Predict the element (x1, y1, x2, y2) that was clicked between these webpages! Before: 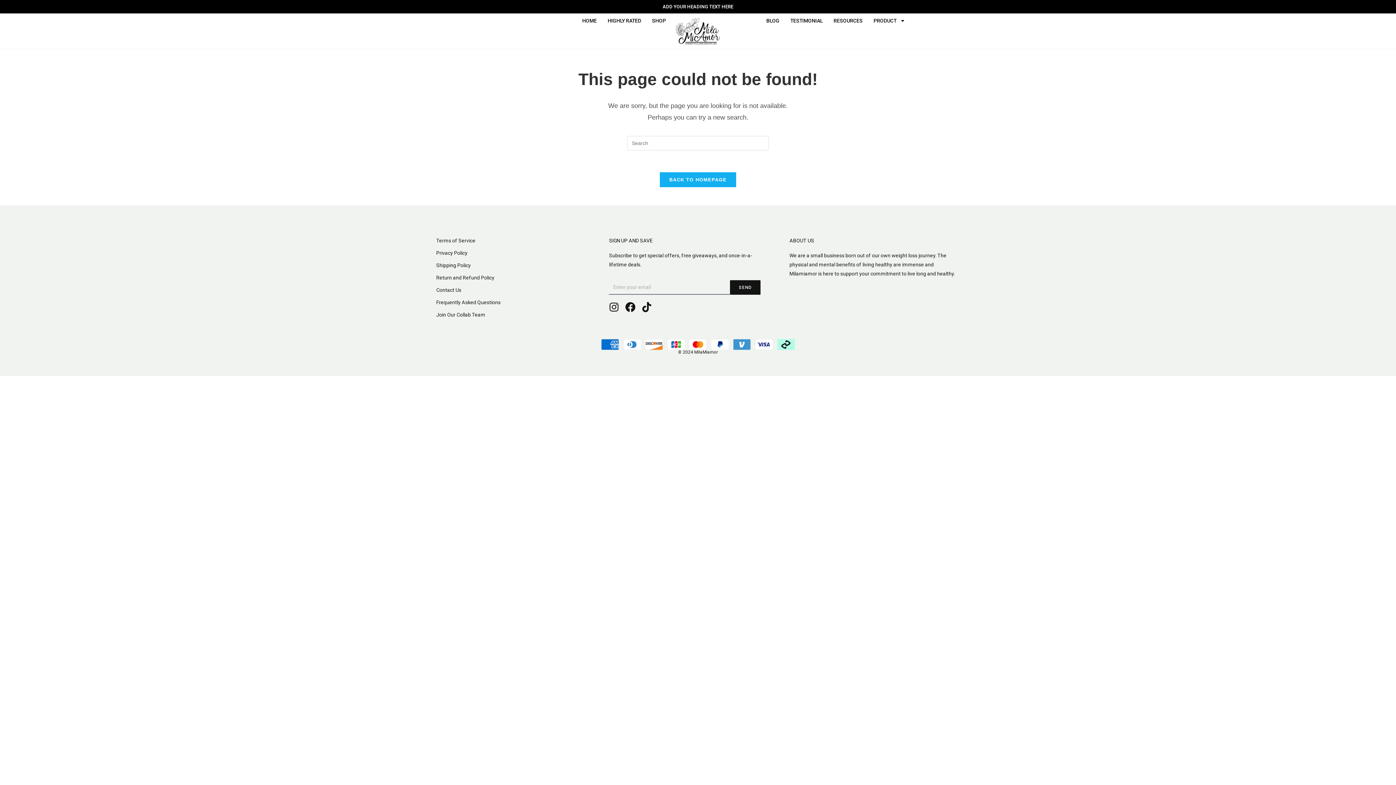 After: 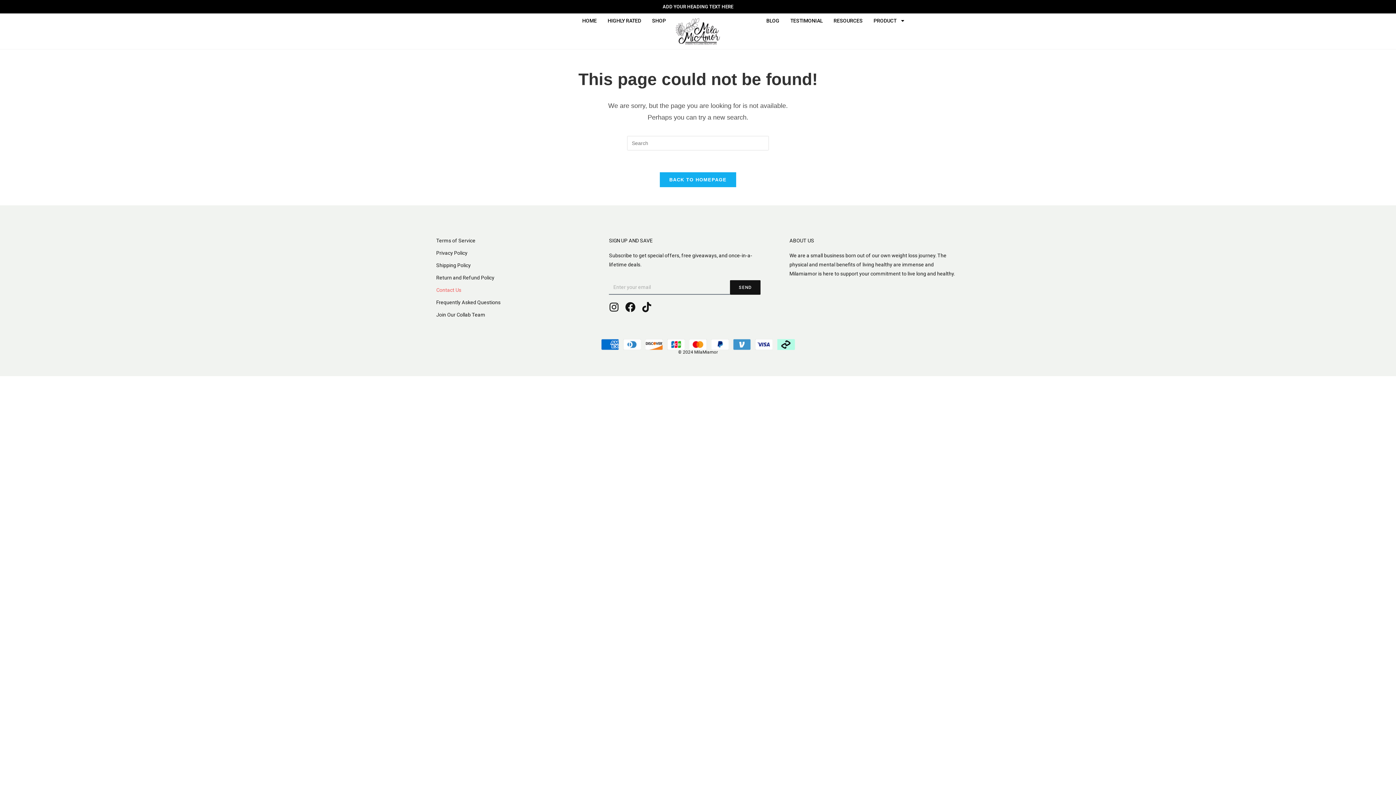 Action: bbox: (436, 284, 601, 296) label: Contact Us